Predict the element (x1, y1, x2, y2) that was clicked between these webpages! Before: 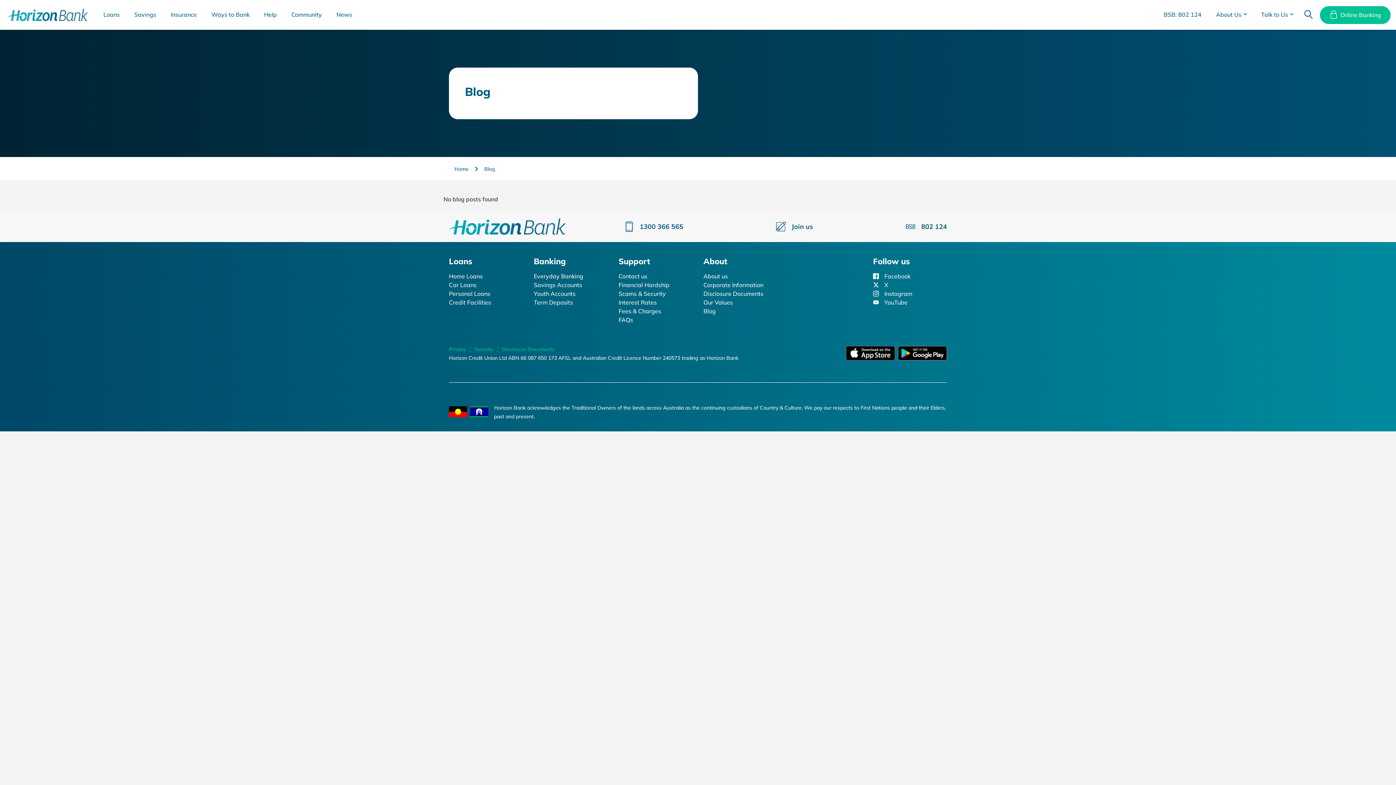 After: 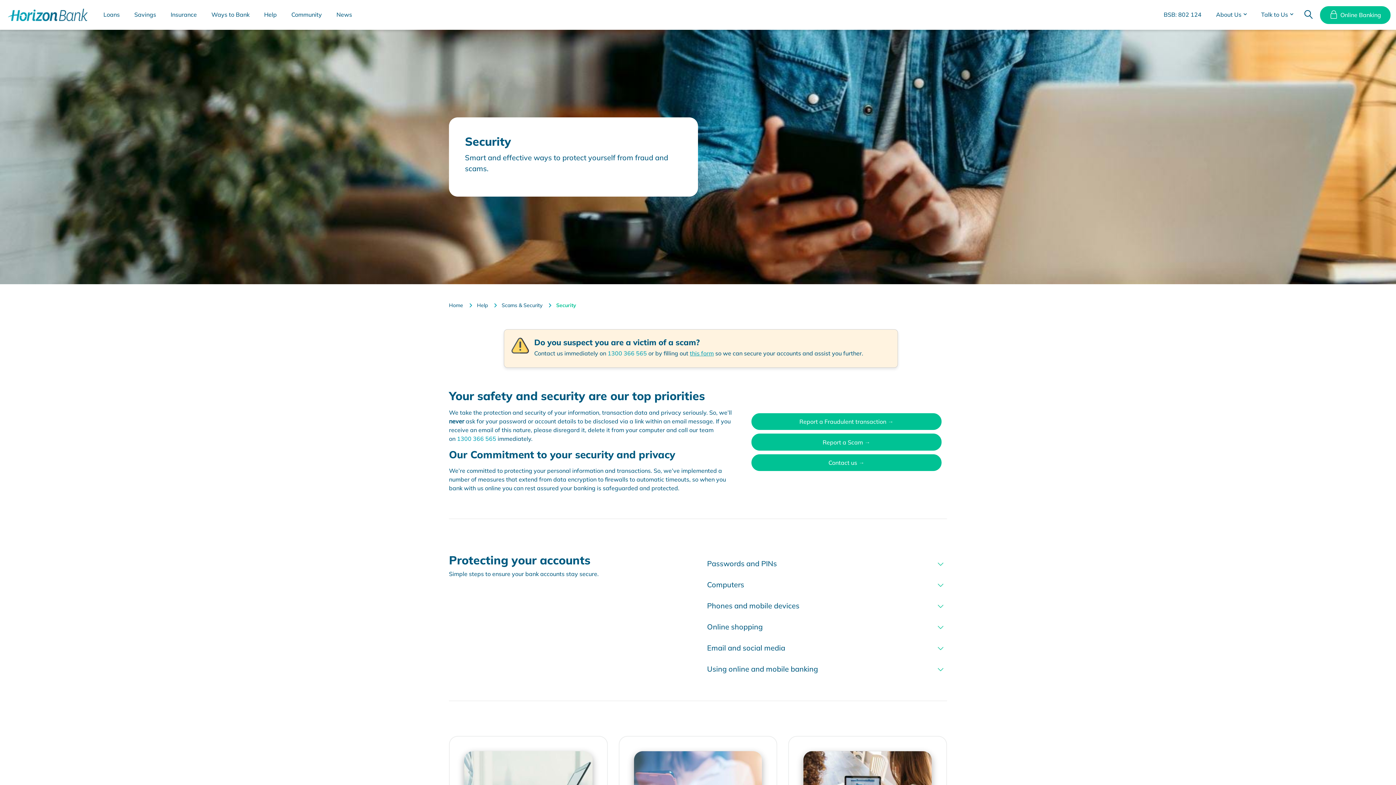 Action: label: Security bbox: (474, 345, 493, 352)